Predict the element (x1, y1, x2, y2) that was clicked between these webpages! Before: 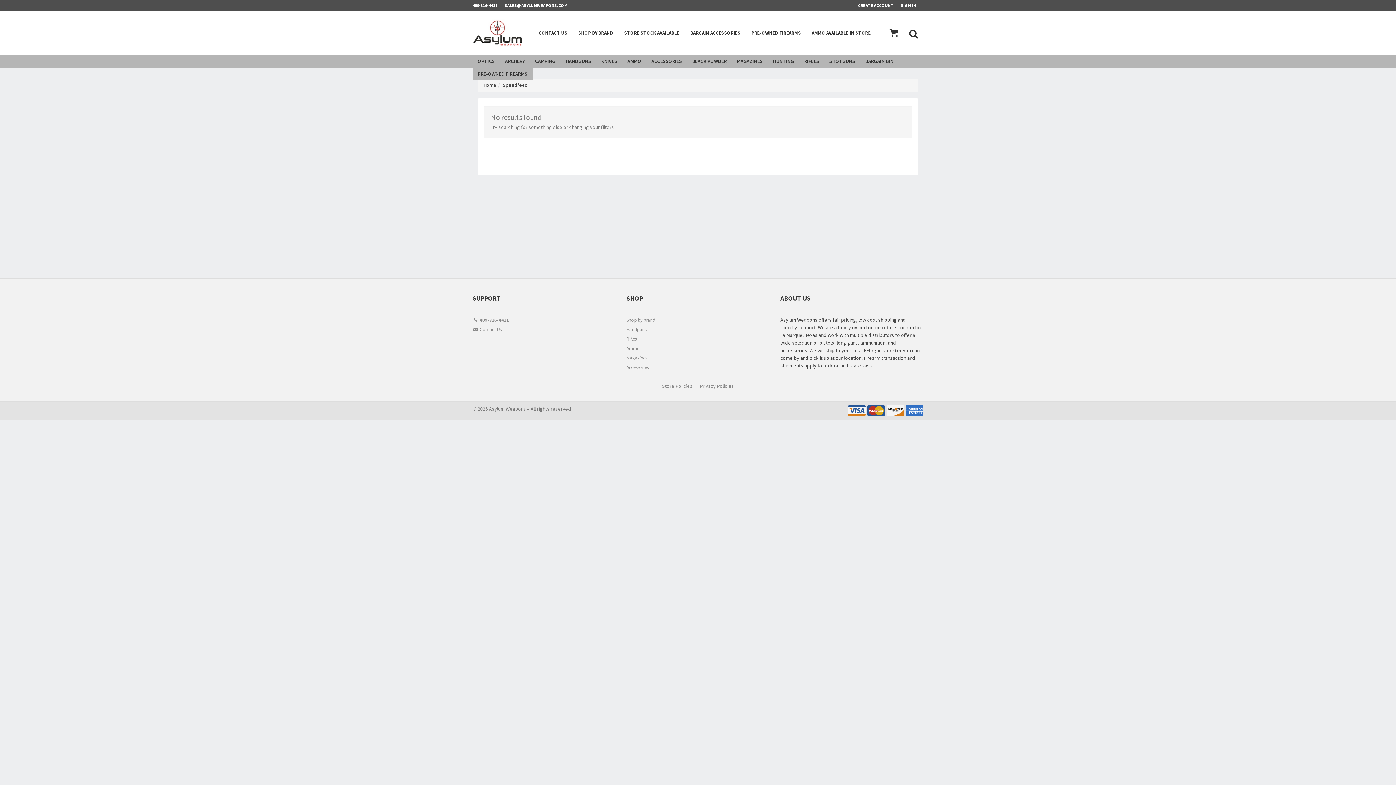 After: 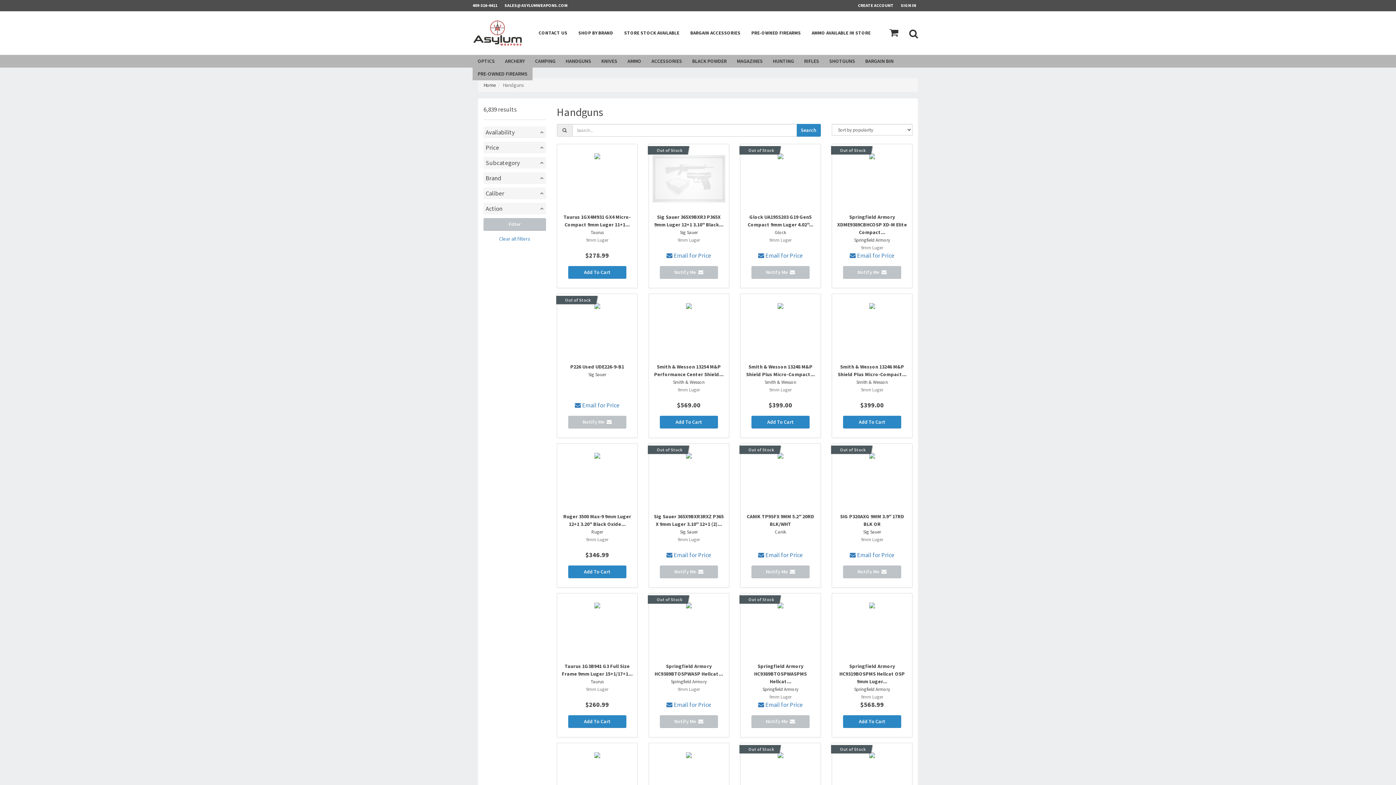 Action: bbox: (626, 325, 692, 335) label: Handguns